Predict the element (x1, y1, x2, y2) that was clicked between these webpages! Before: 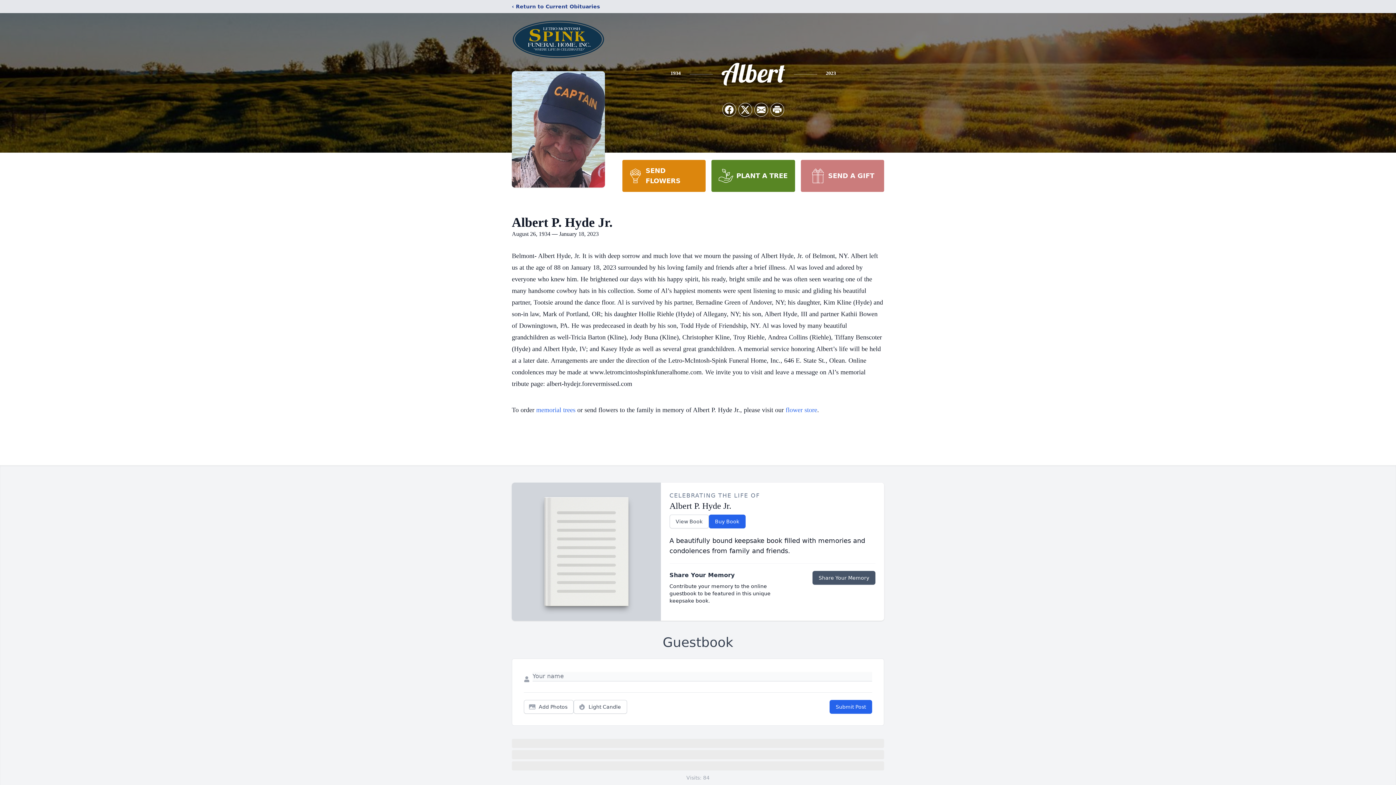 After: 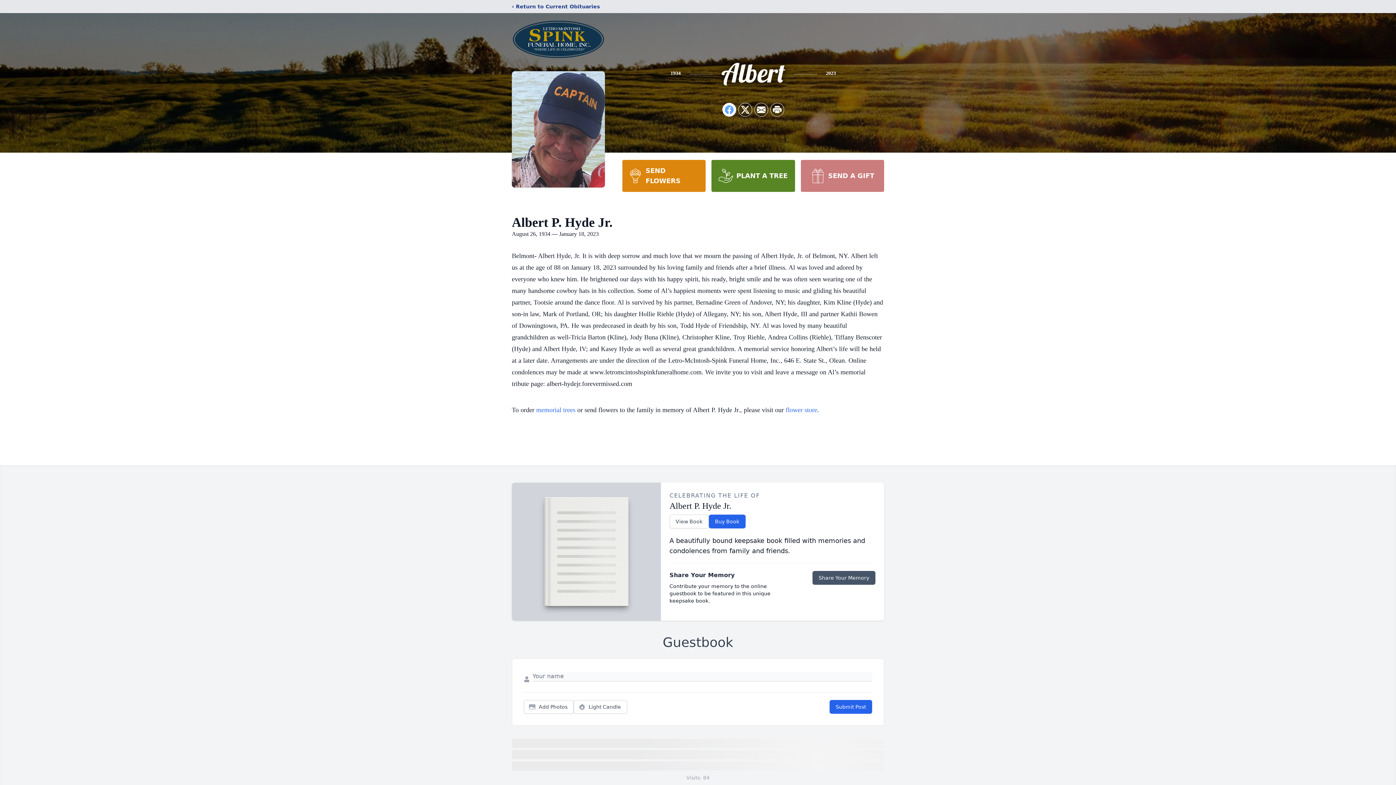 Action: label: Share on Facebook bbox: (722, 103, 736, 116)